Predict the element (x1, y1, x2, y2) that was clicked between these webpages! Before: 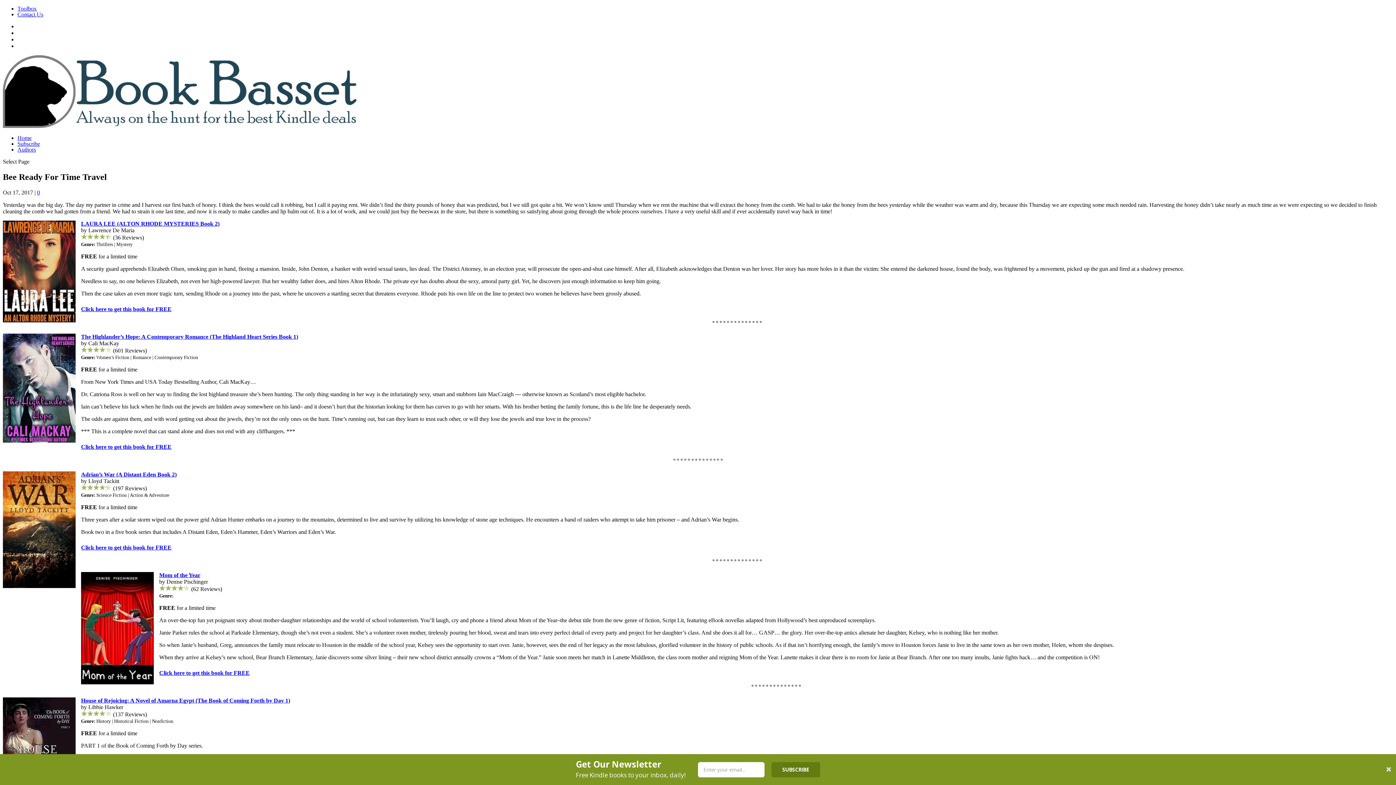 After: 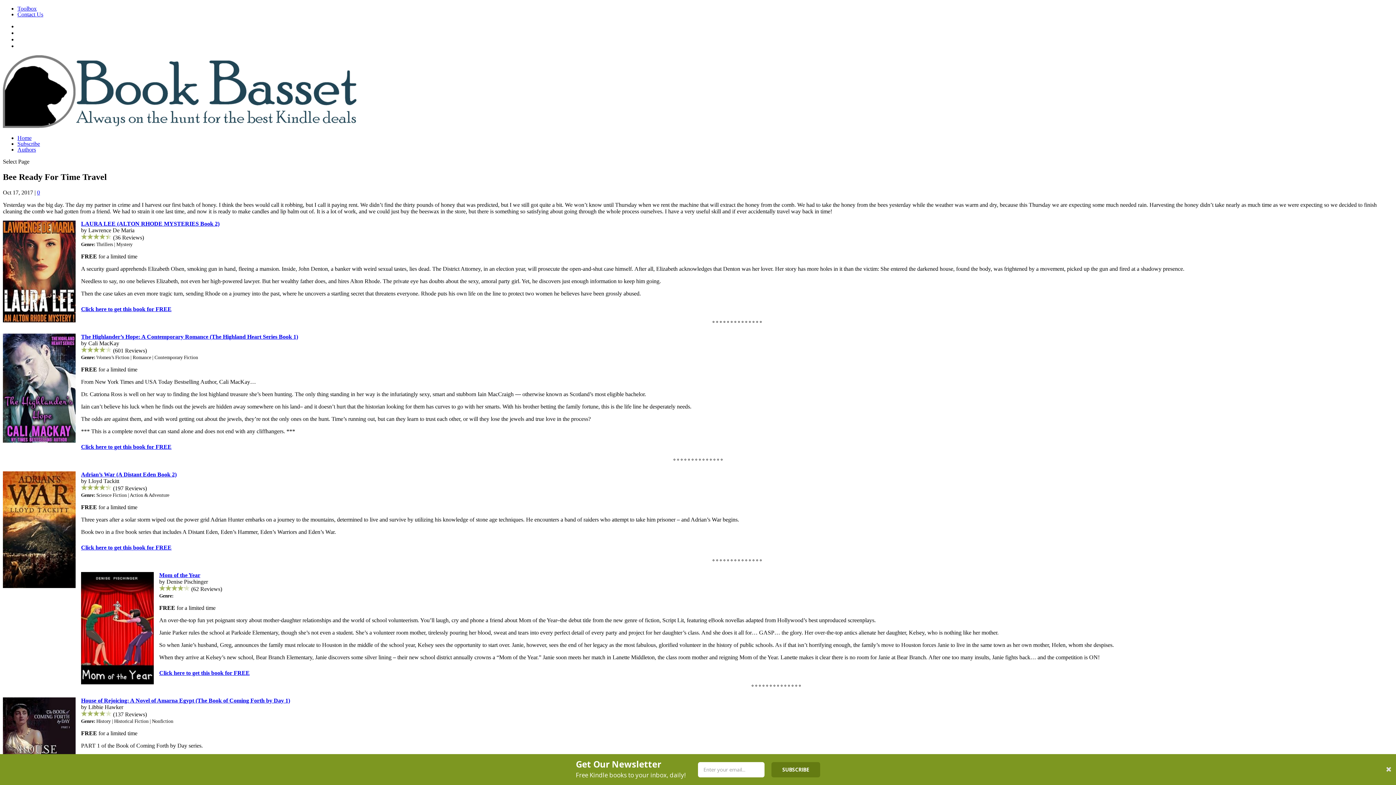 Action: label: LAURA LEE (ALTON RHODE MYSTERIES Book 2) bbox: (81, 220, 219, 226)